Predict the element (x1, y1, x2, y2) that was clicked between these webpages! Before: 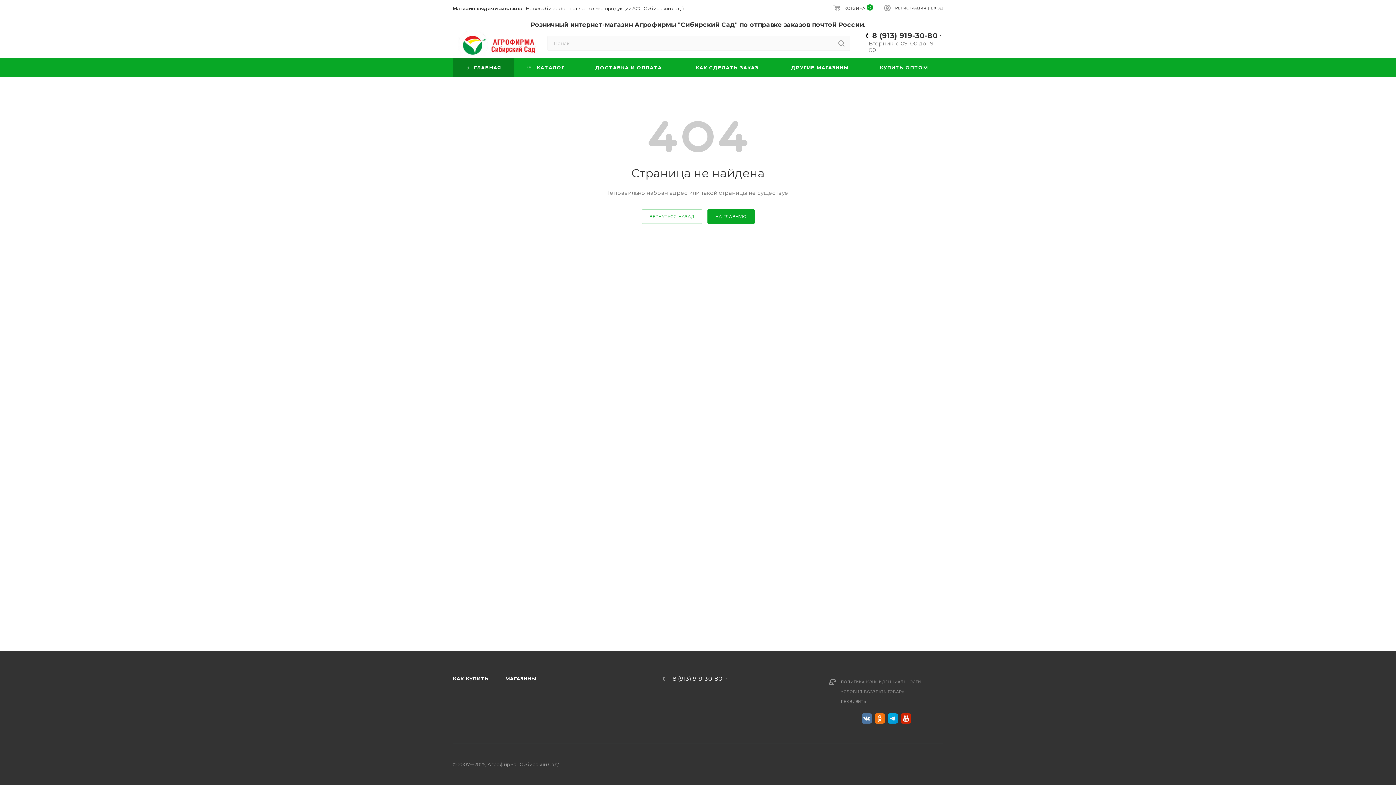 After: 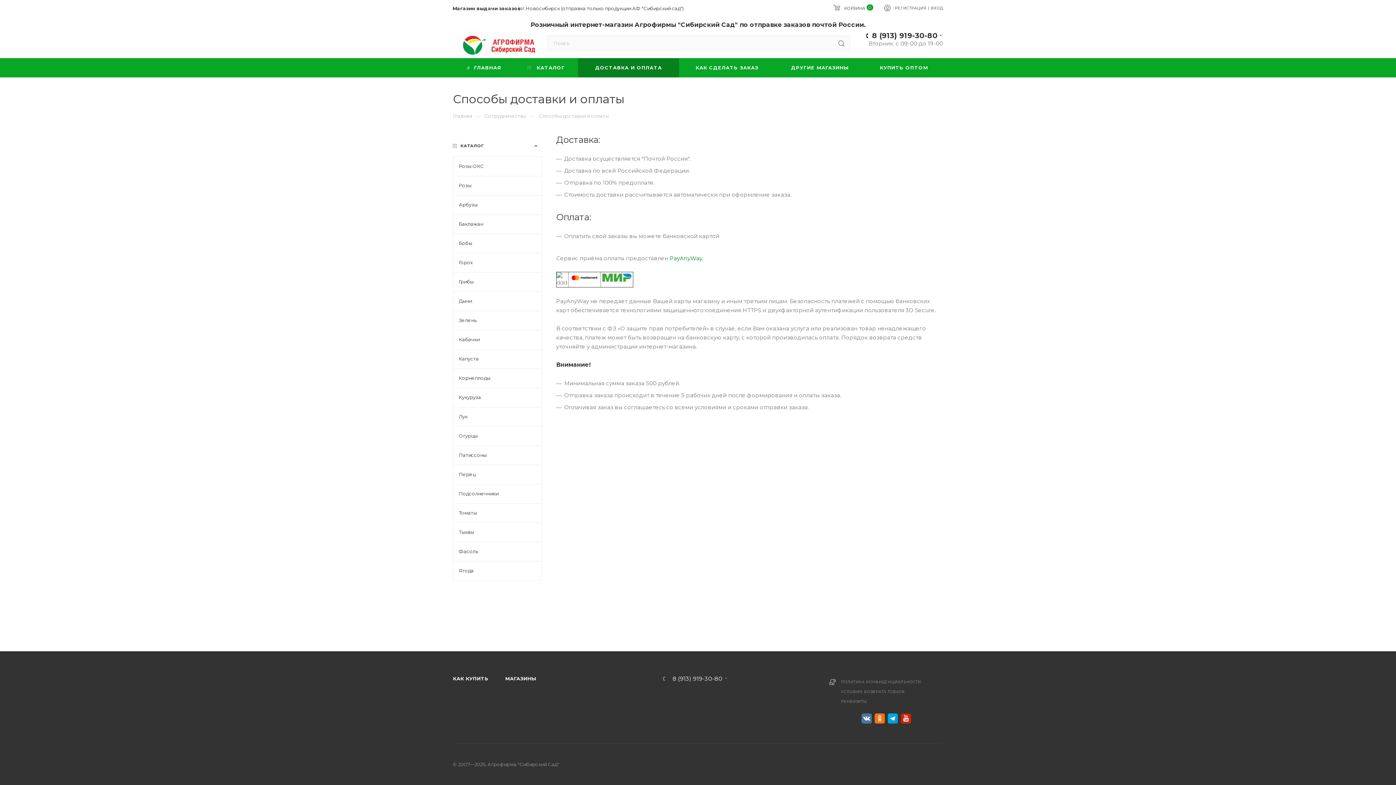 Action: label: ДОСТАВКА И ОПЛАТА bbox: (578, 58, 679, 77)